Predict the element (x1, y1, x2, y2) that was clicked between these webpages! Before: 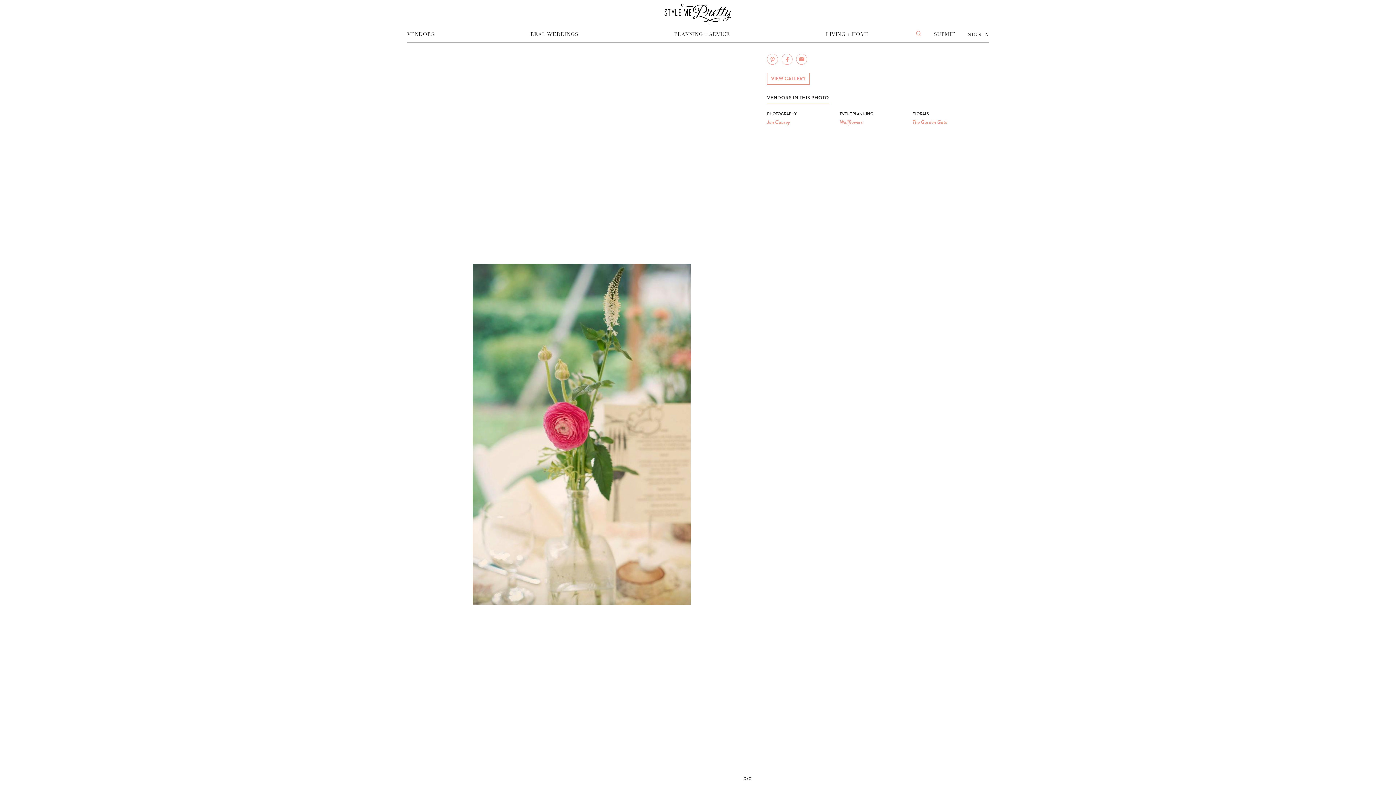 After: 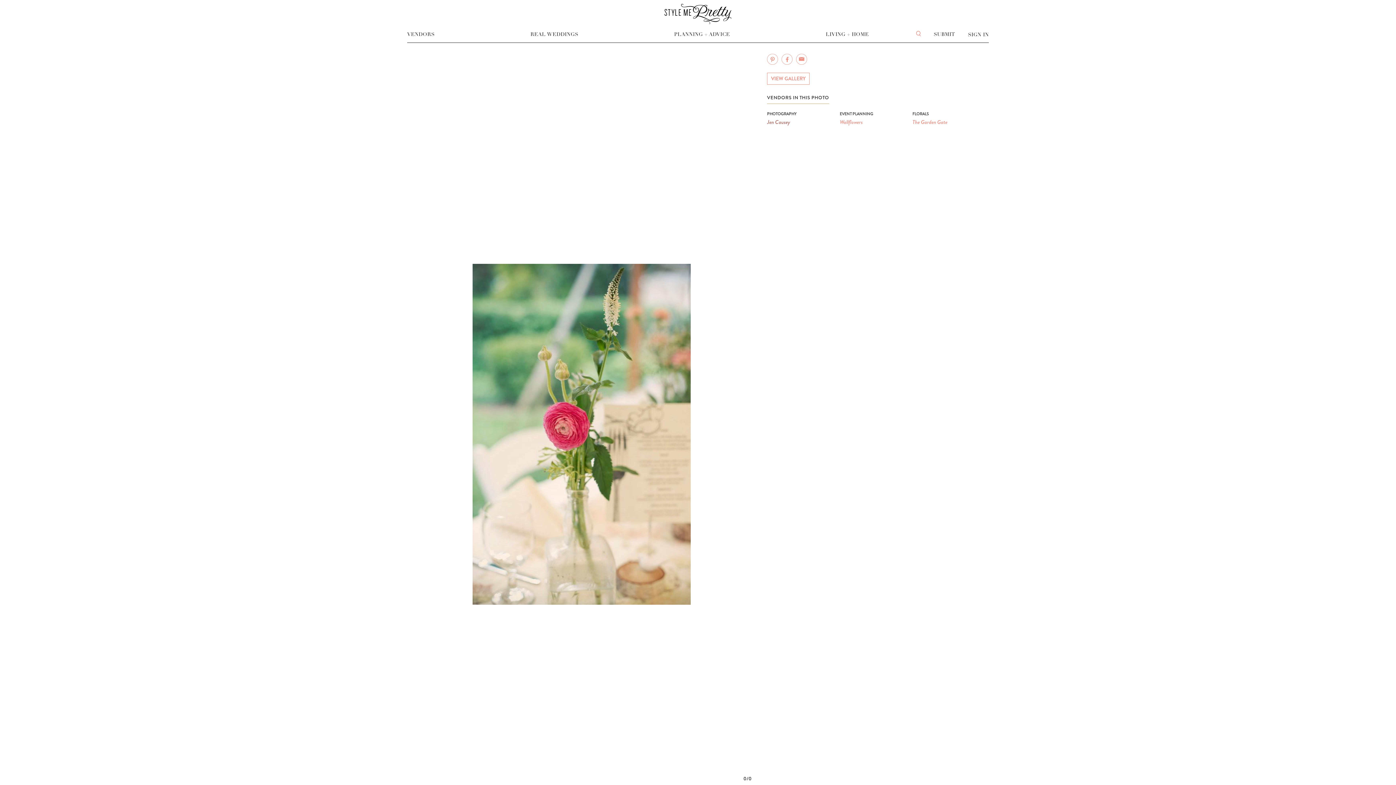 Action: bbox: (767, 118, 829, 126) label: Jen Causey